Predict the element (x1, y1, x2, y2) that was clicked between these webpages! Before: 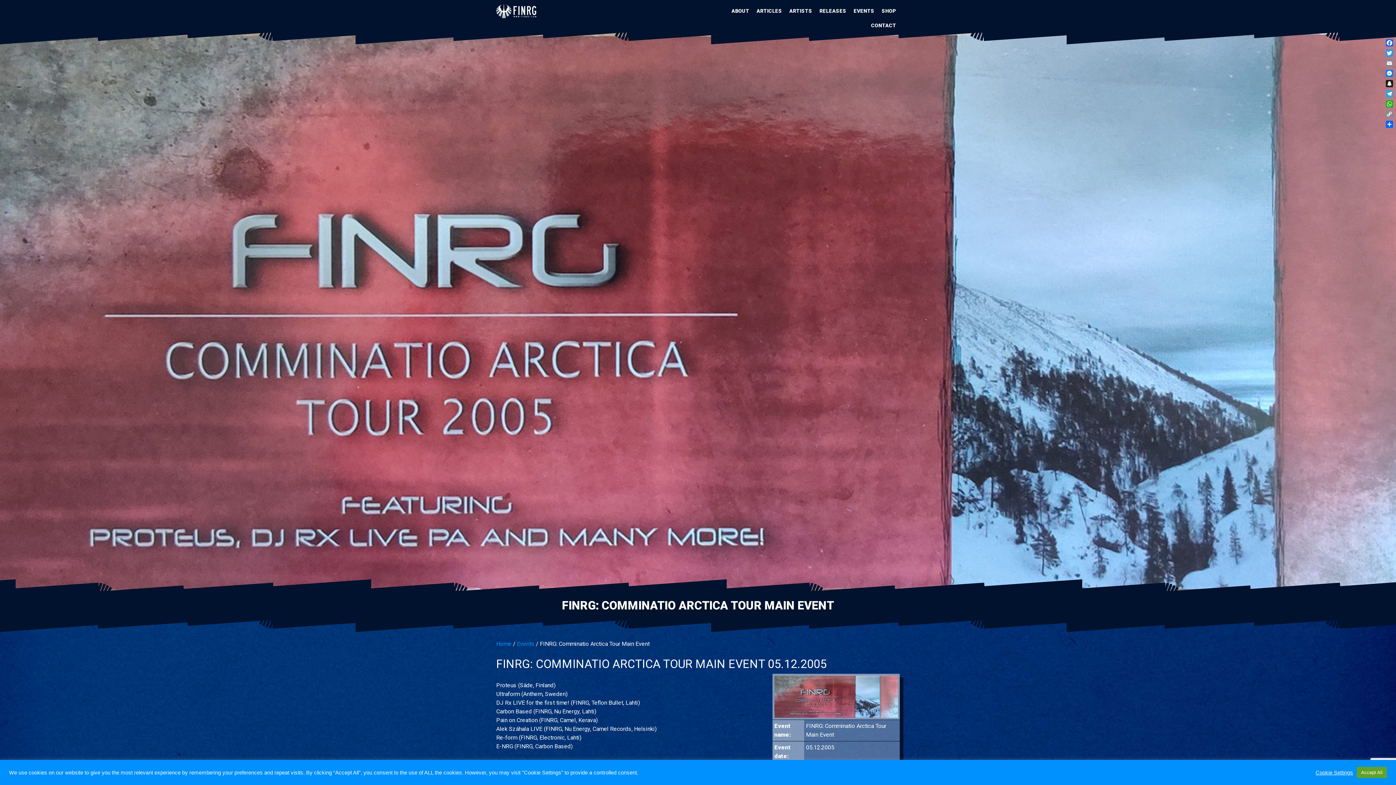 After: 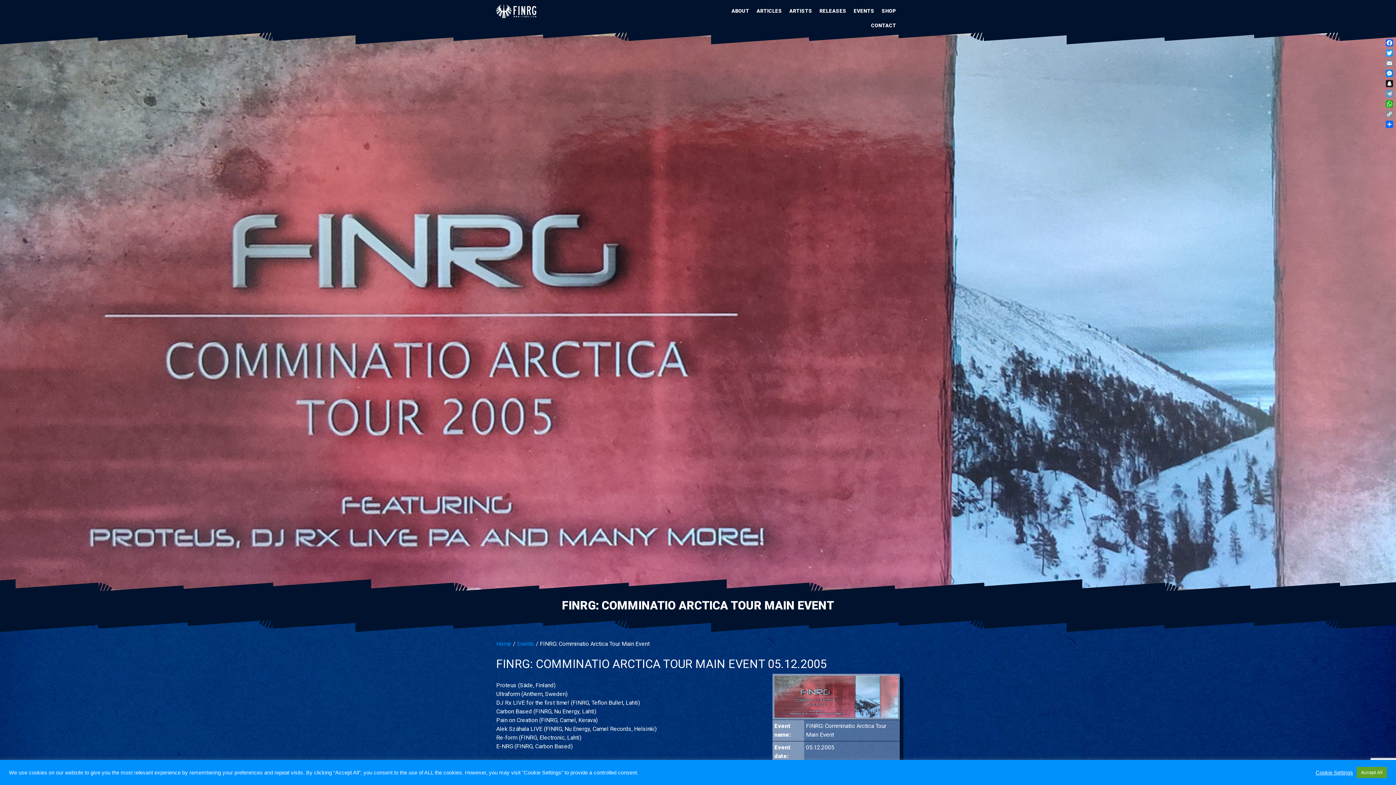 Action: label: Telegram bbox: (1384, 88, 1394, 98)